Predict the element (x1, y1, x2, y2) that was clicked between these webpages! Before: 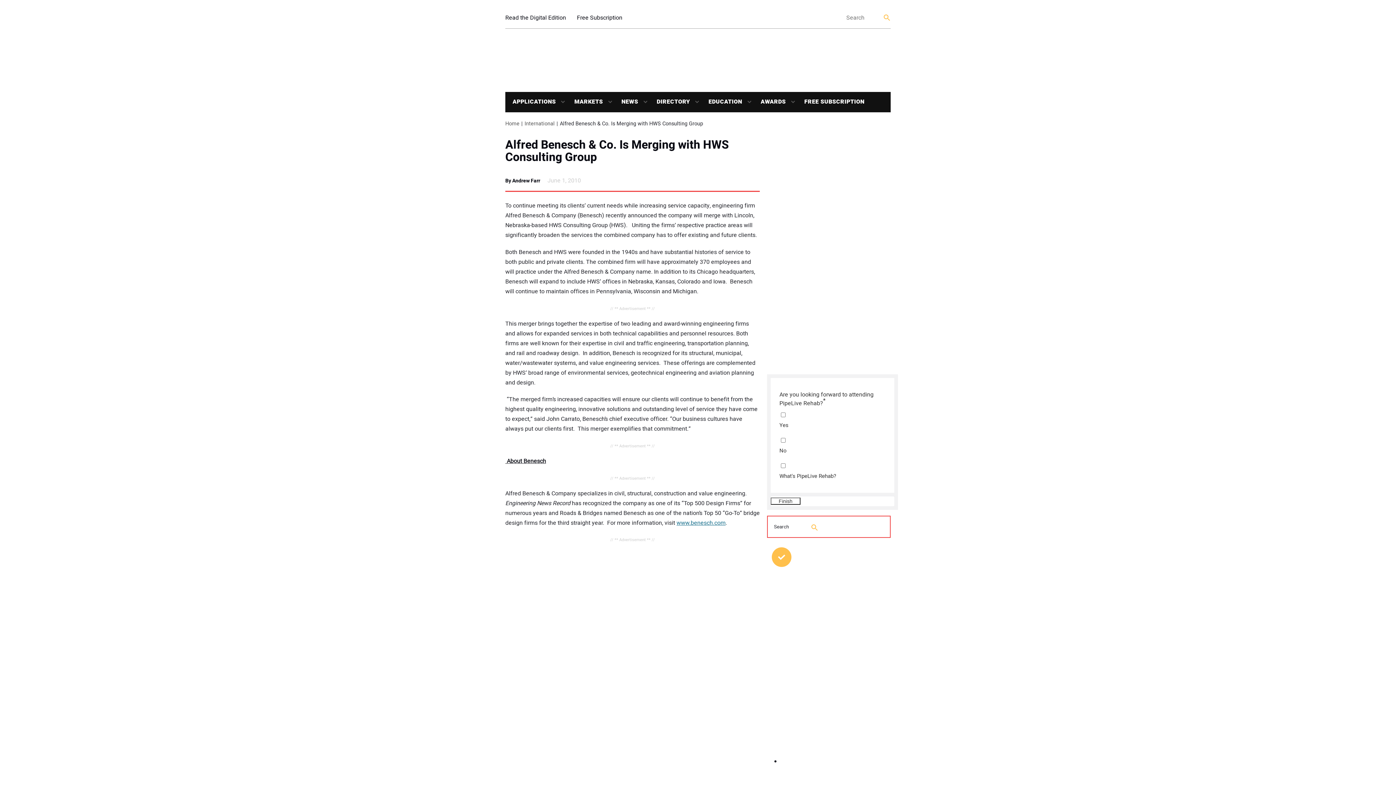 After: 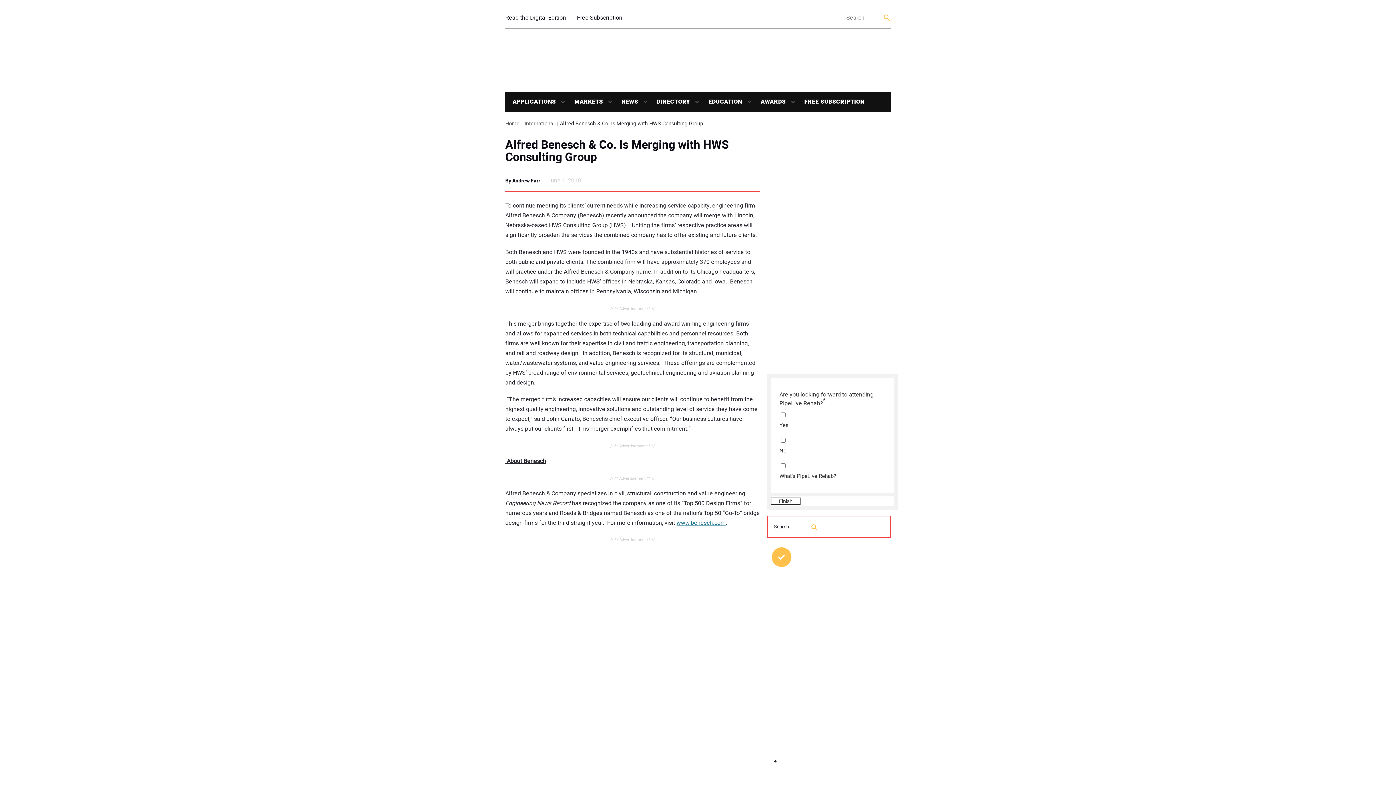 Action: label: Alfred Benesch & Co. Is Merging with HWS Consulting Group bbox: (505, 138, 760, 163)